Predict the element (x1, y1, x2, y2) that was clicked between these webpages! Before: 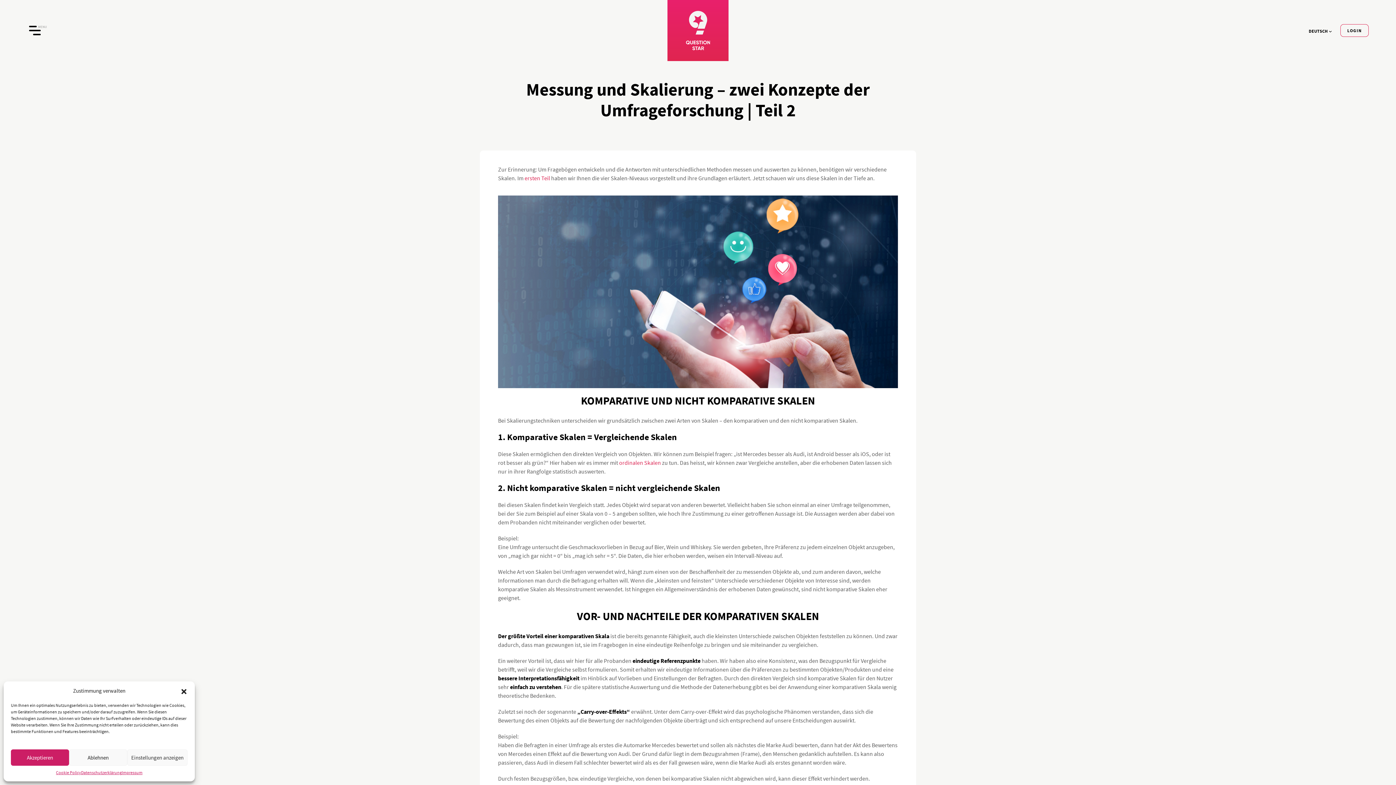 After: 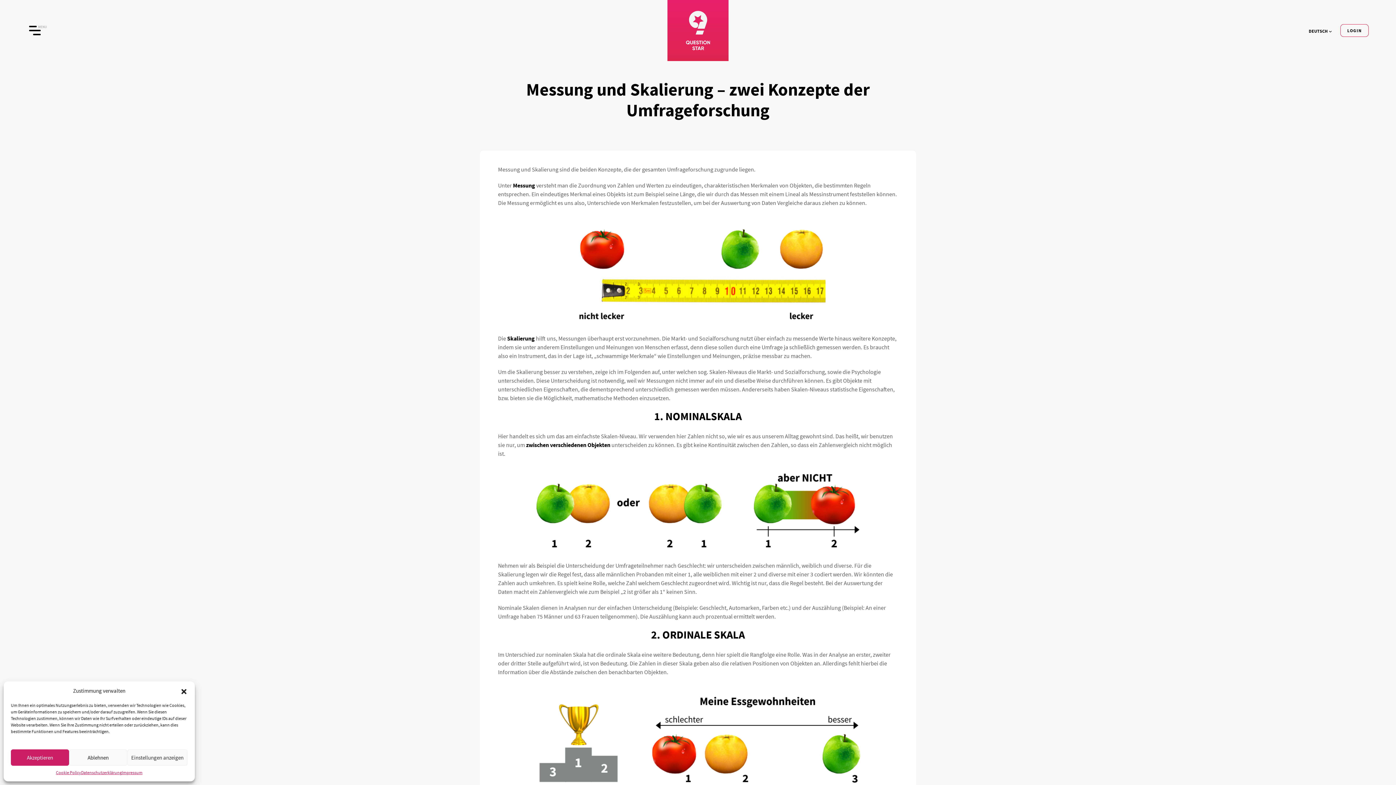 Action: bbox: (524, 174, 550, 181) label: ersten Teil